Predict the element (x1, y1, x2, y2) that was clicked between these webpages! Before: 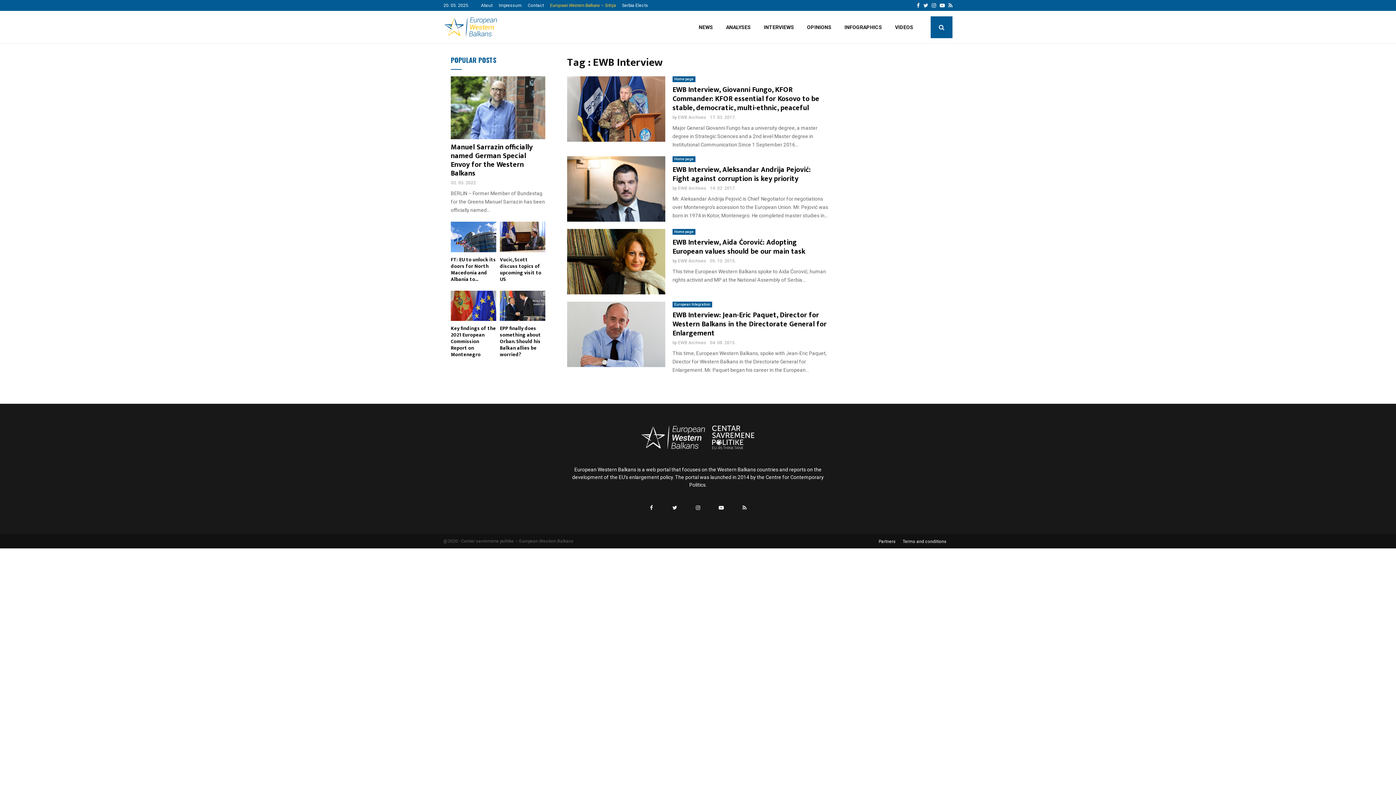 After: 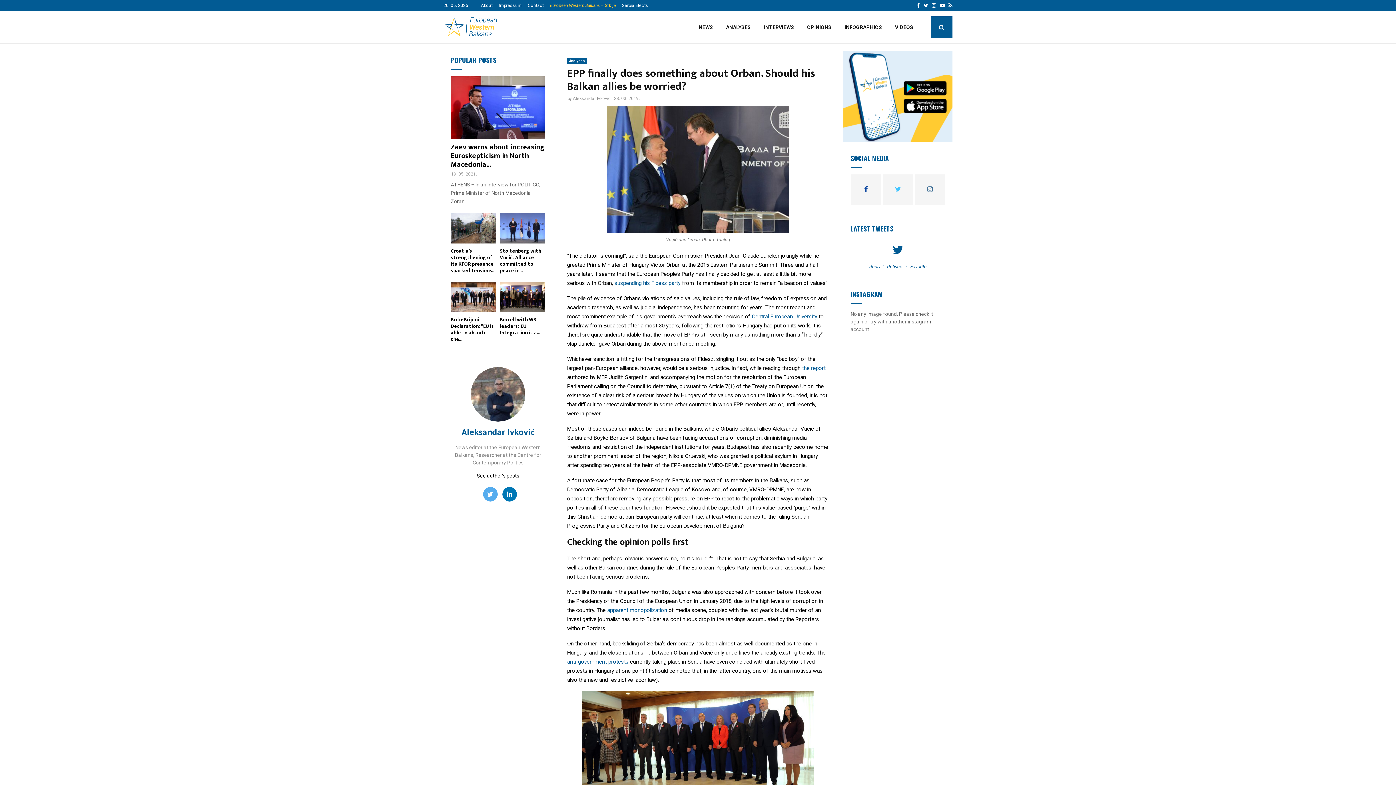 Action: bbox: (500, 290, 545, 321)